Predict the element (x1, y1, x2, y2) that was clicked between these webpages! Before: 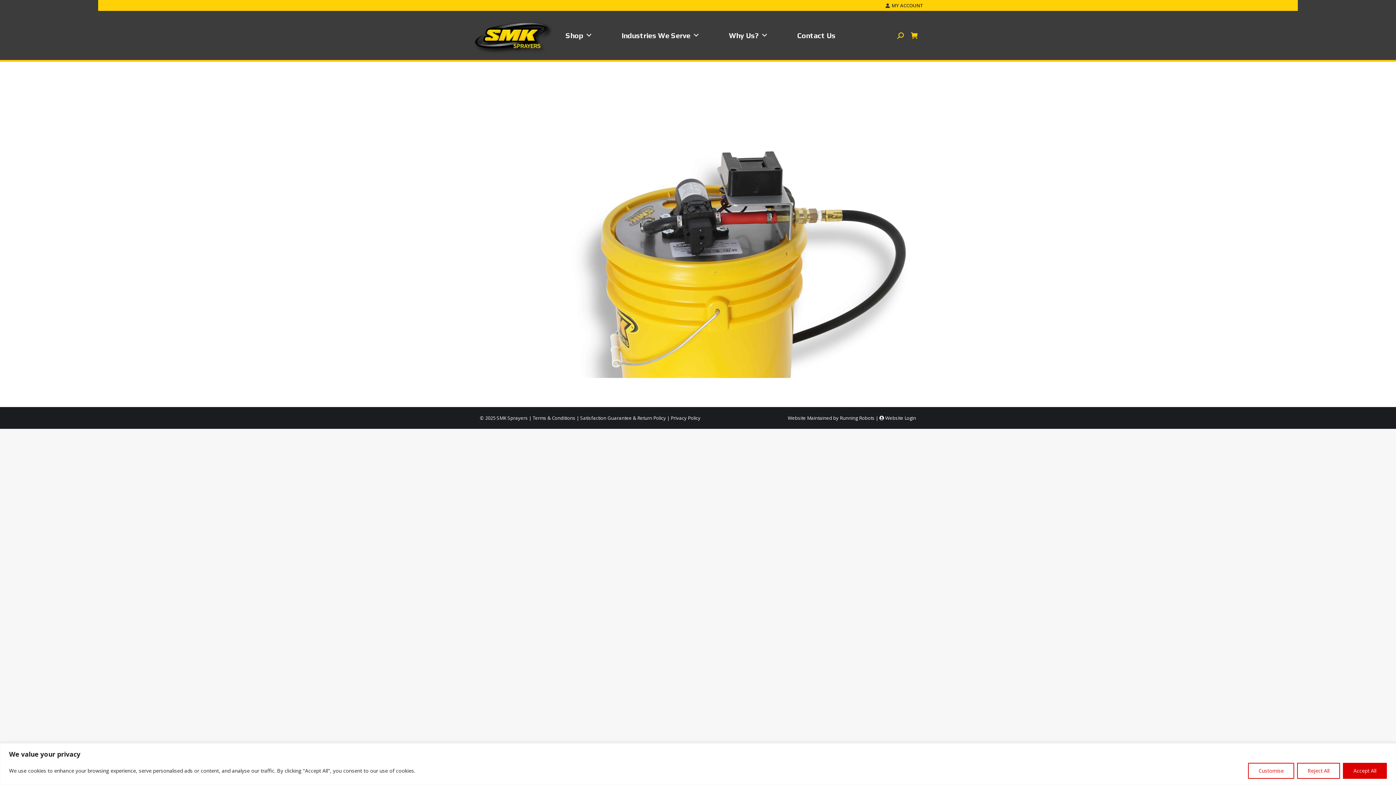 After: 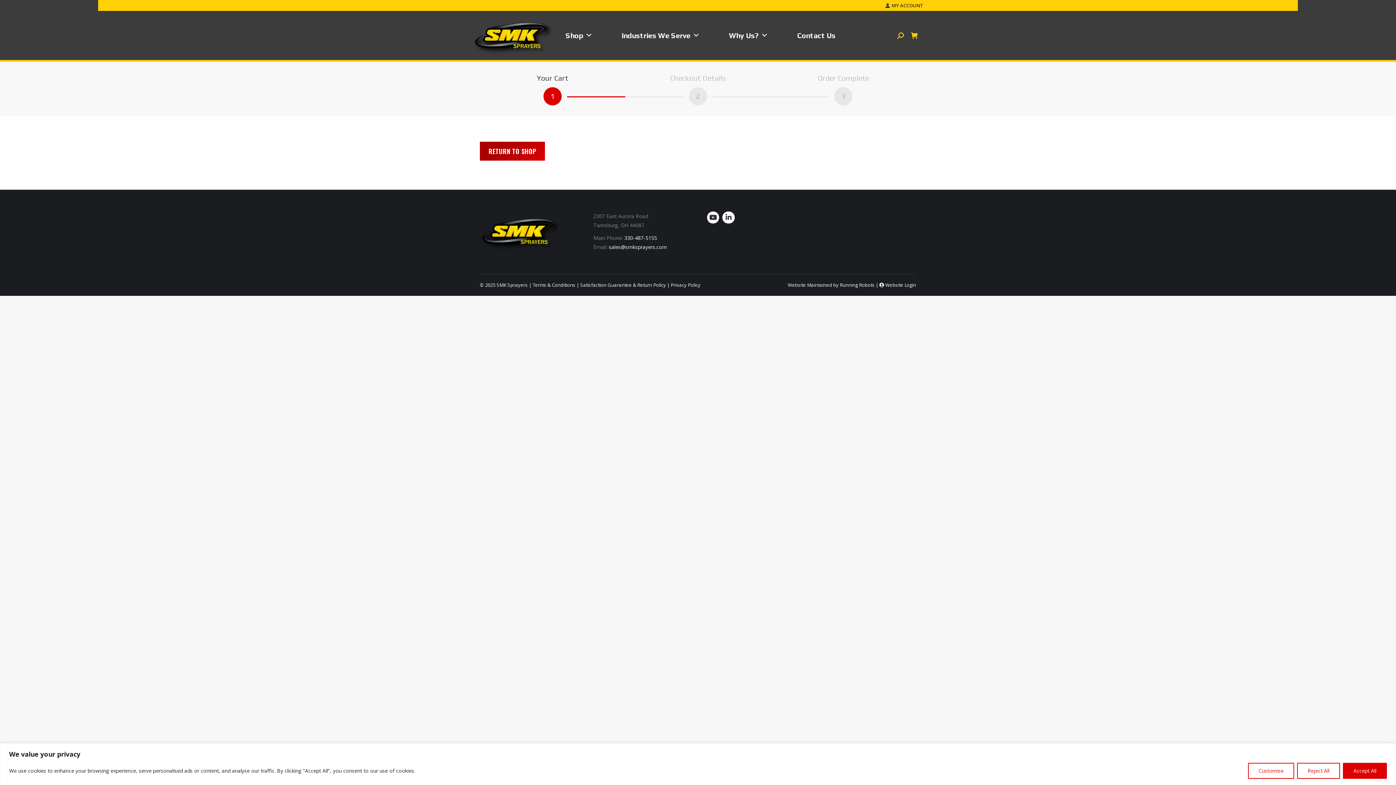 Action: bbox: (911, 32, 918, 38) label:  